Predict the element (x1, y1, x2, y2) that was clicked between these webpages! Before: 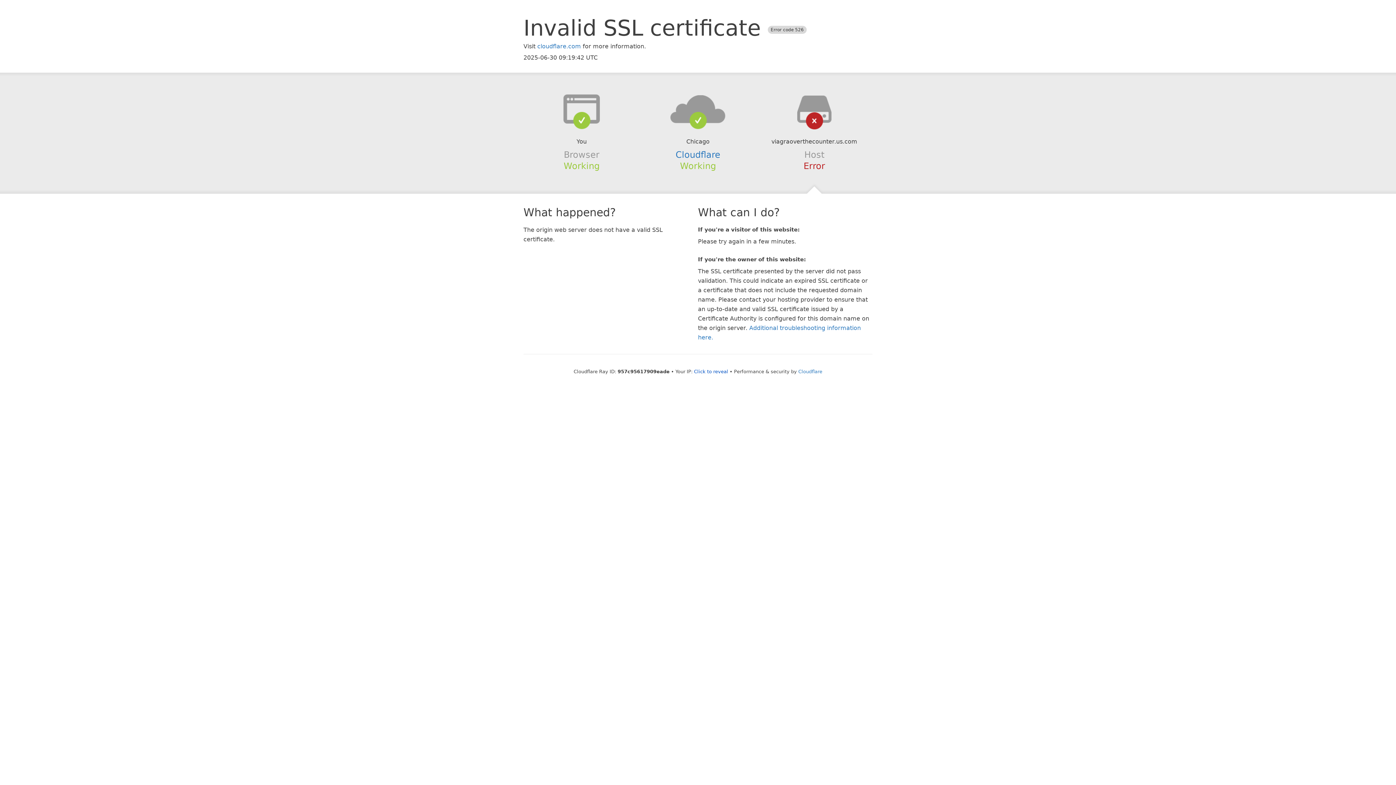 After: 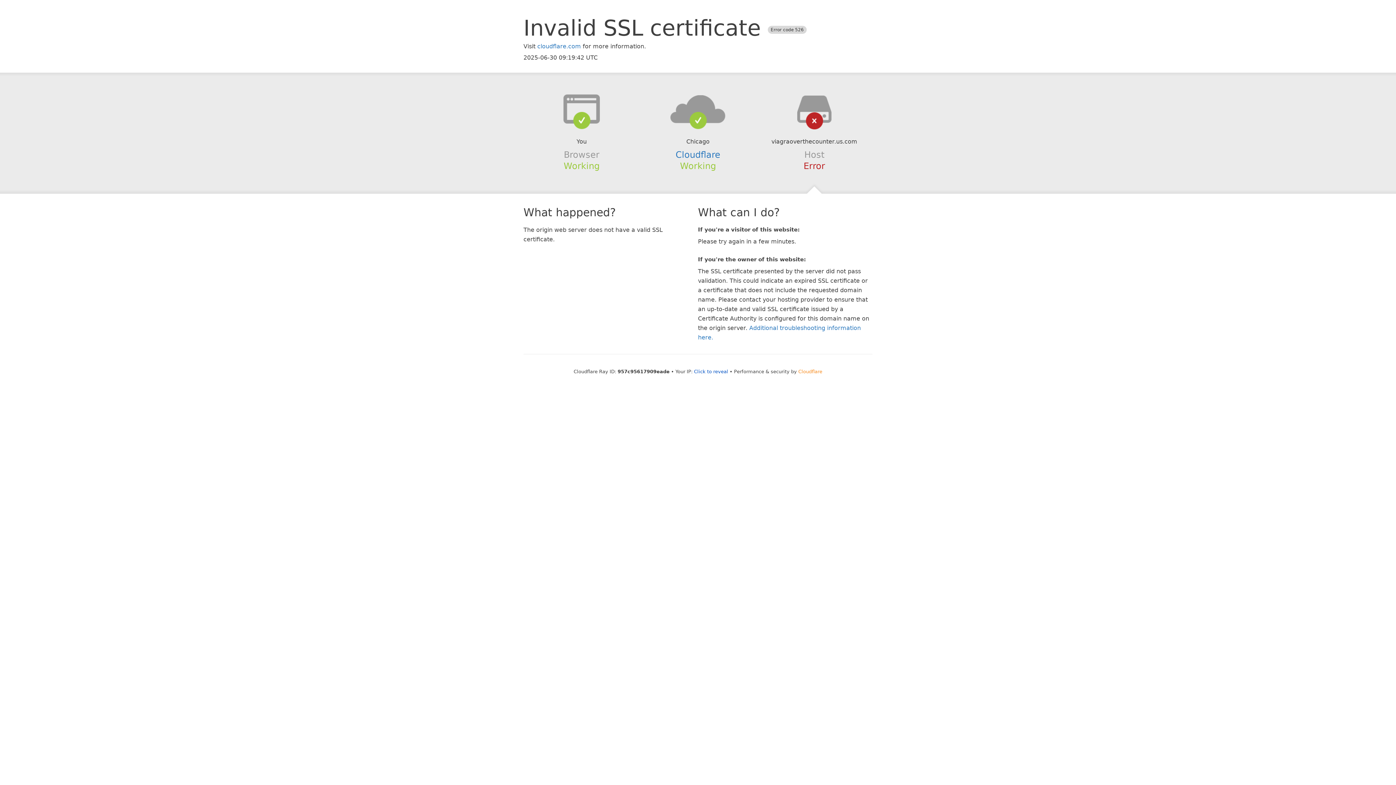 Action: label: Cloudflare bbox: (798, 368, 822, 374)